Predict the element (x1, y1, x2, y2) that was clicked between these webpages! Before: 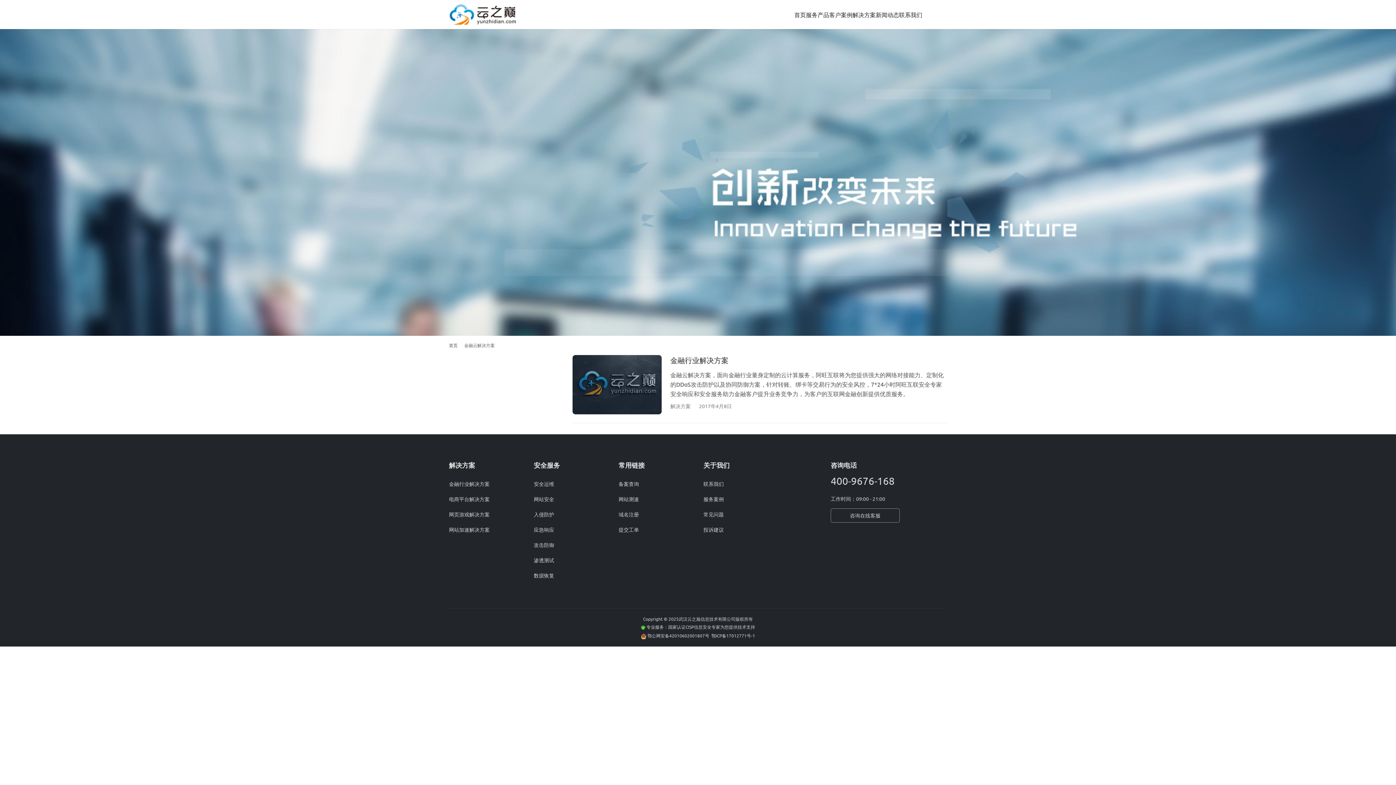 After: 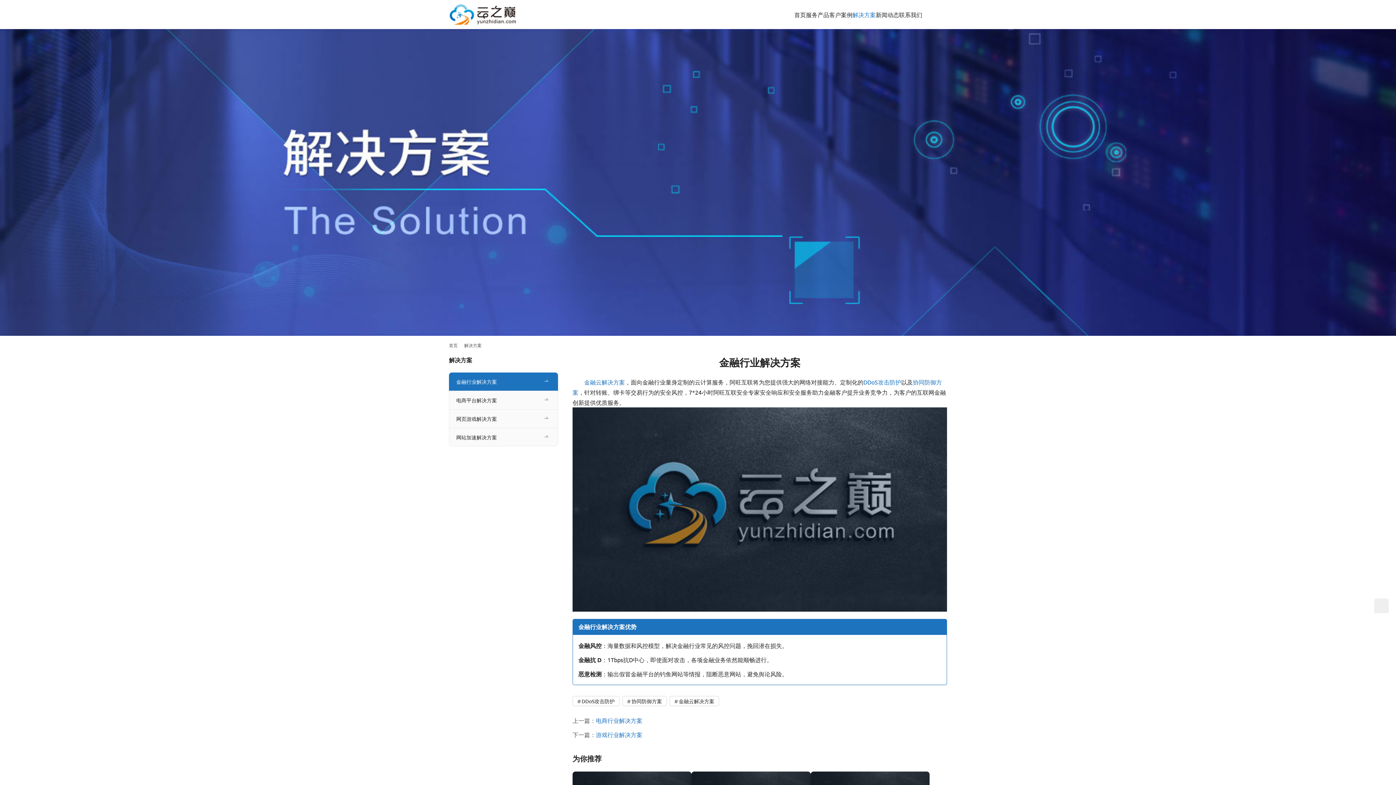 Action: label: 金融行业解决方案 bbox: (449, 480, 489, 487)